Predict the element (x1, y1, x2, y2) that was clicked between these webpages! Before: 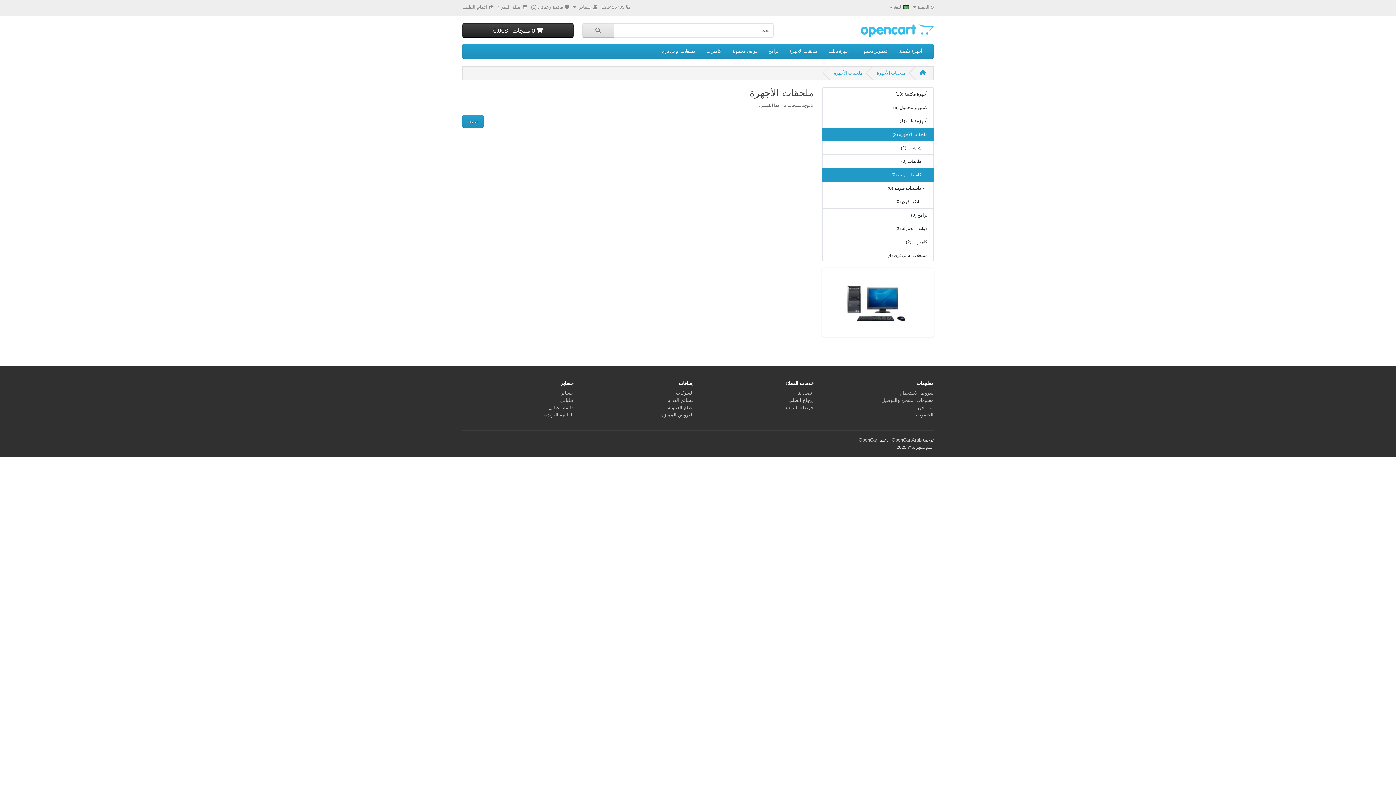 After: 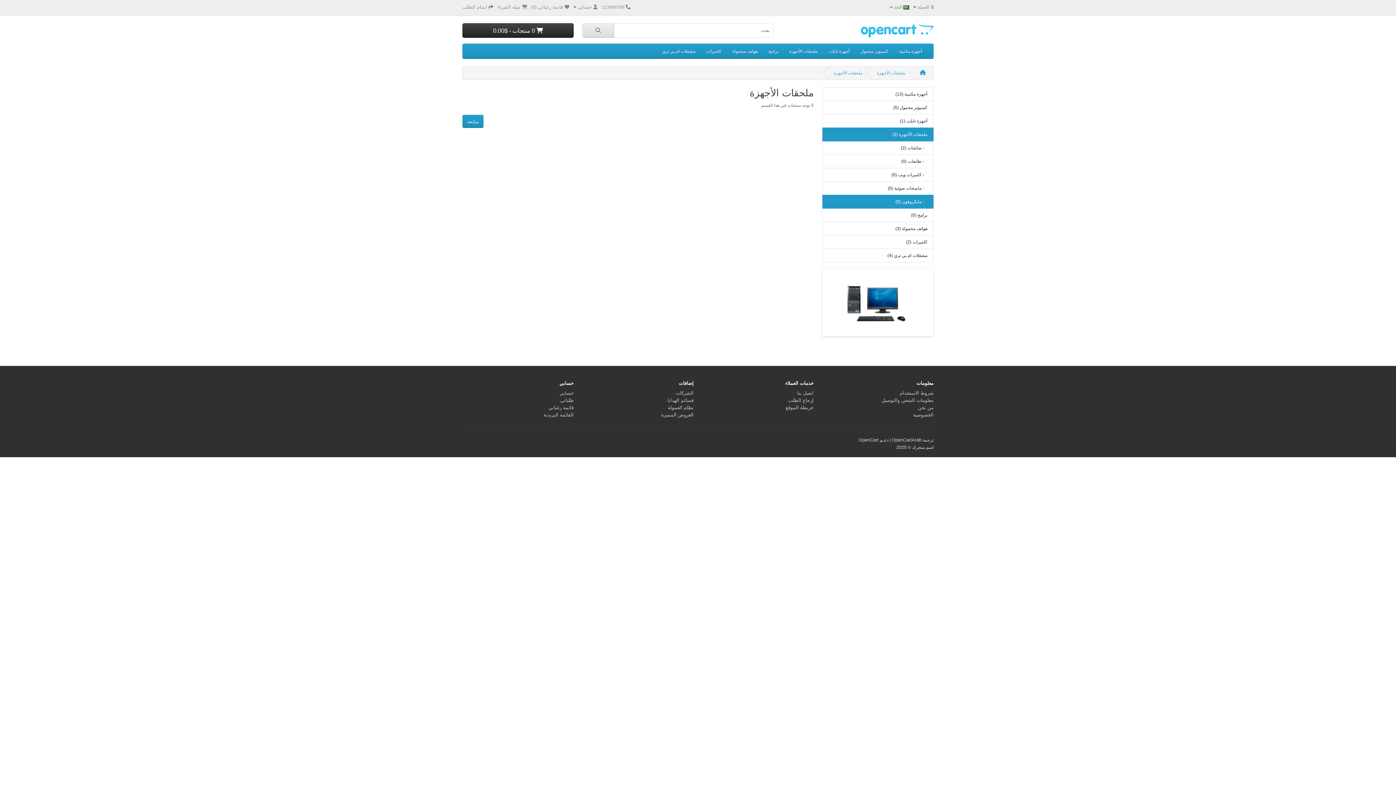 Action: bbox: (822, 195, 933, 208) label:    - مايكروفون (0)